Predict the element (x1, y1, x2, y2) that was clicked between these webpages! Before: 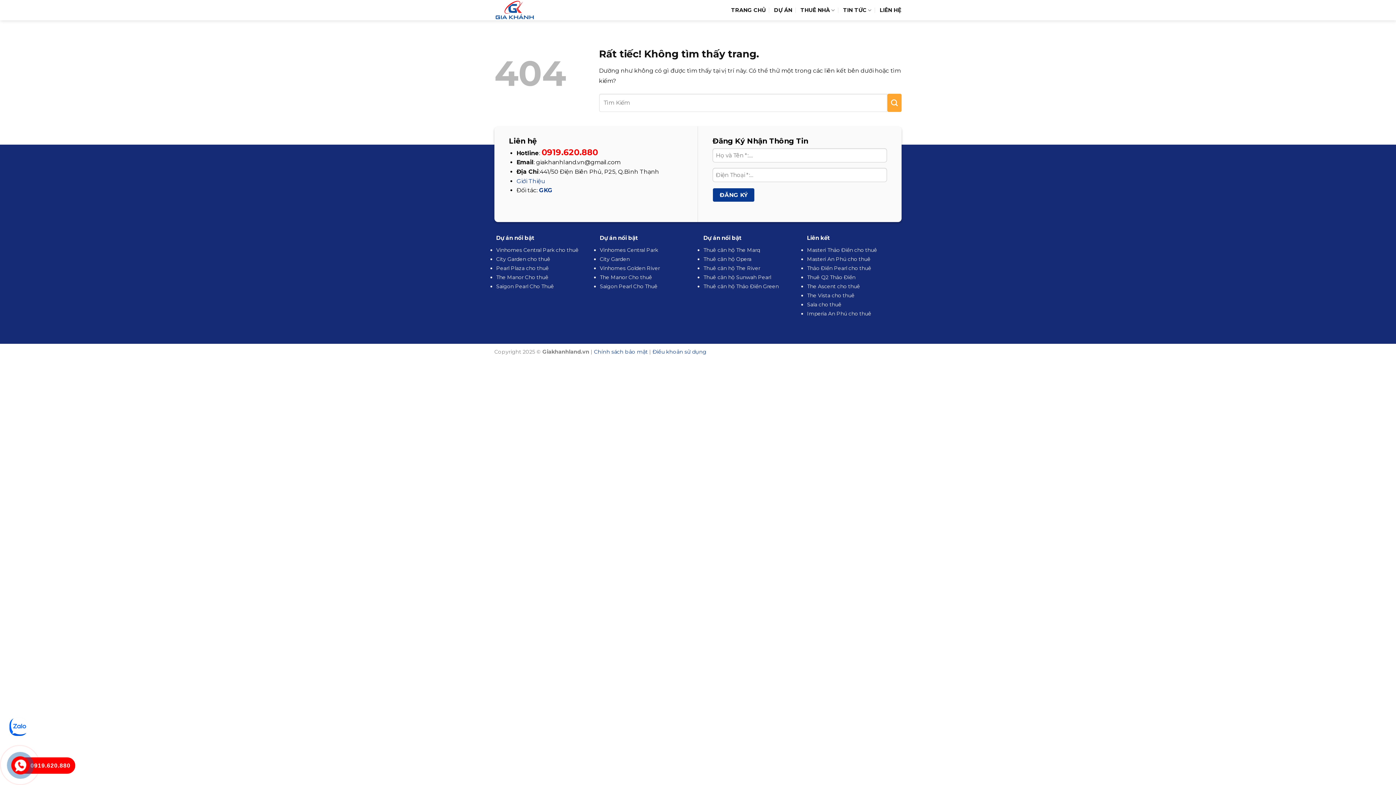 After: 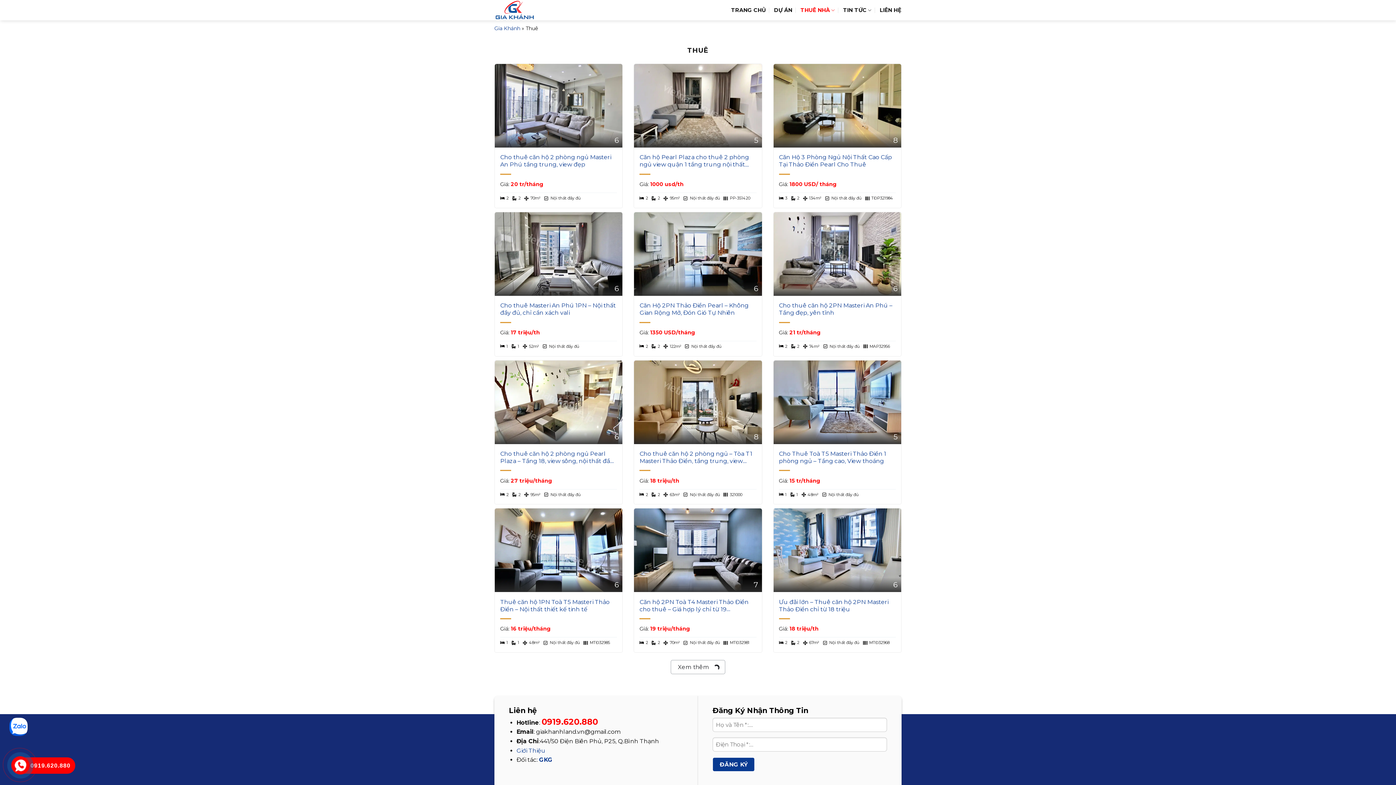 Action: bbox: (800, 3, 835, 17) label: THUÊ NHÀ